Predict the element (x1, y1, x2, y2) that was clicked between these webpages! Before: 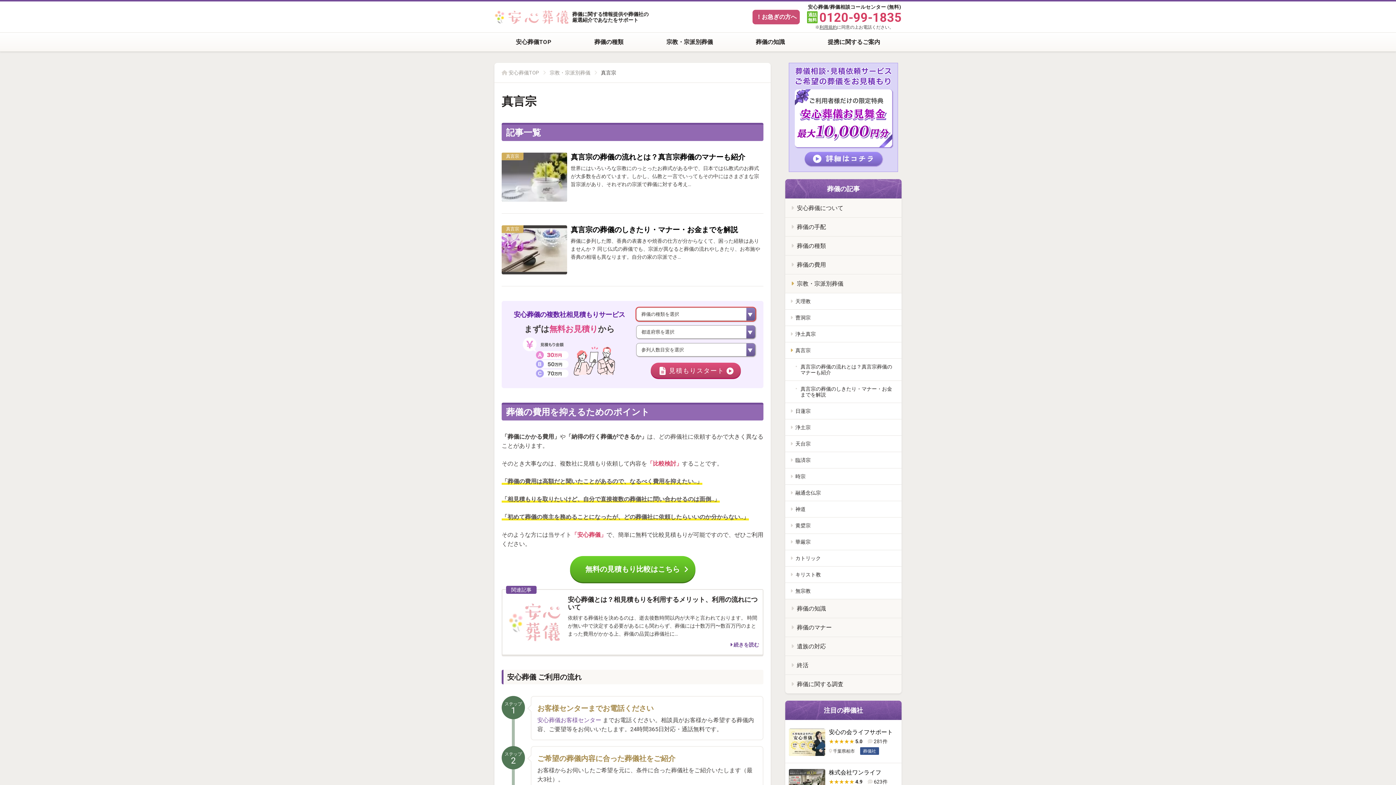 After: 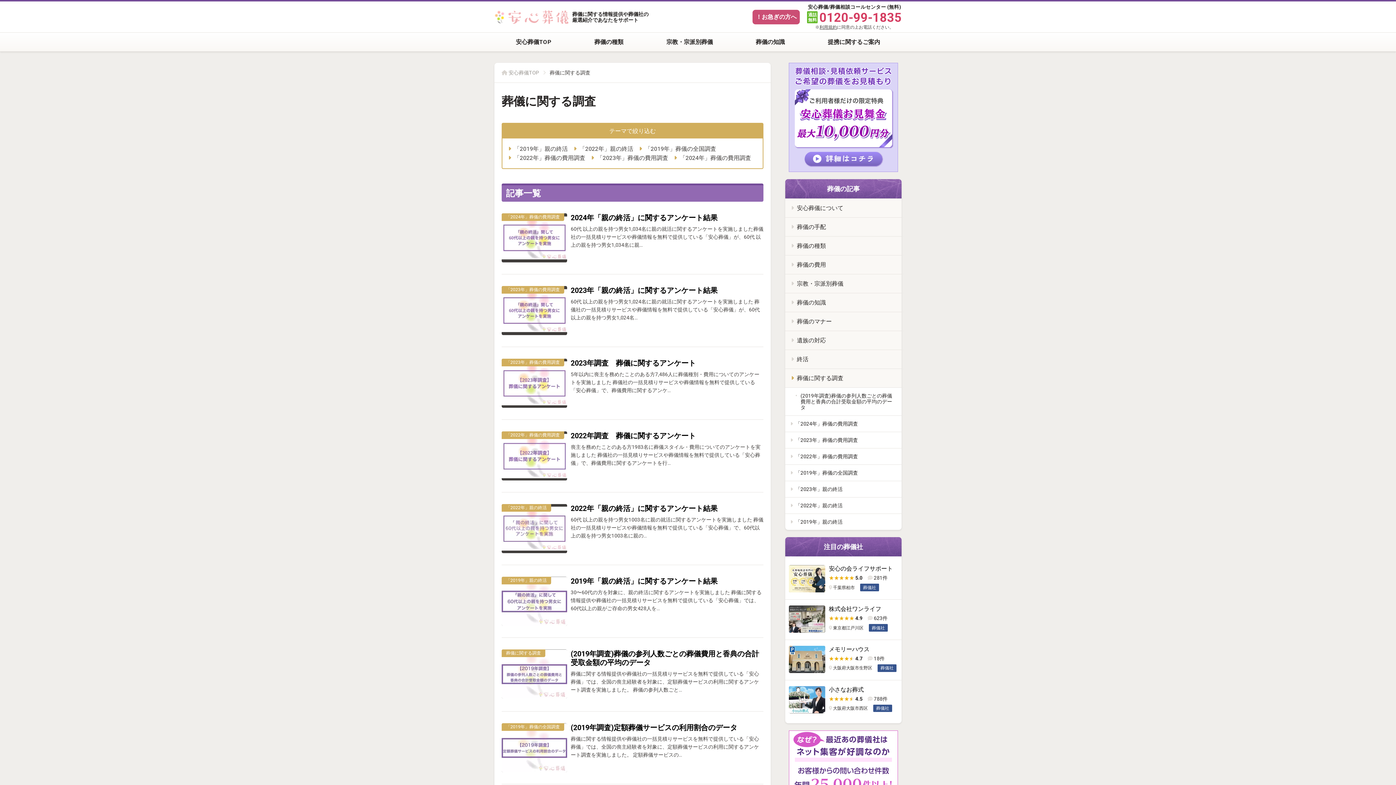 Action: label: 葬儀に関する調査 bbox: (785, 675, 901, 693)